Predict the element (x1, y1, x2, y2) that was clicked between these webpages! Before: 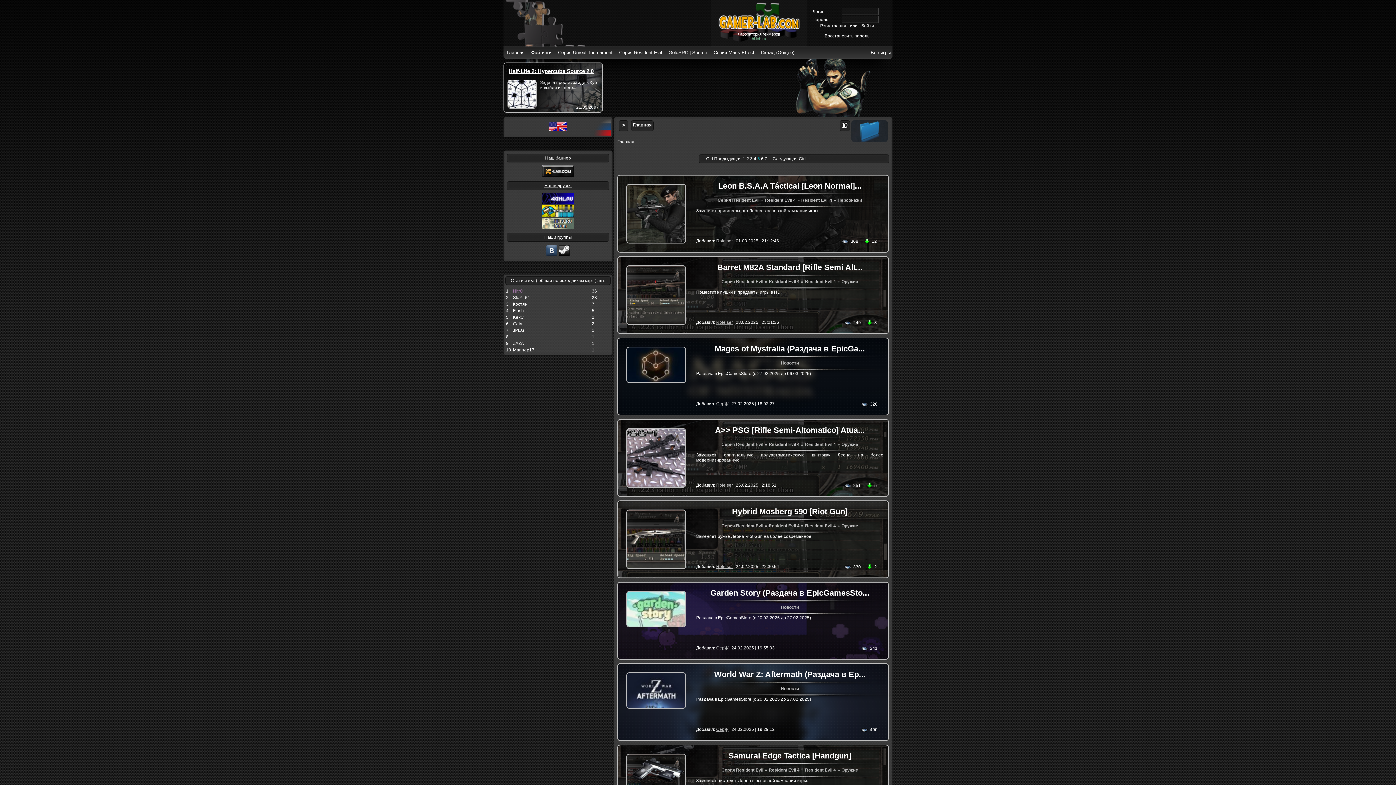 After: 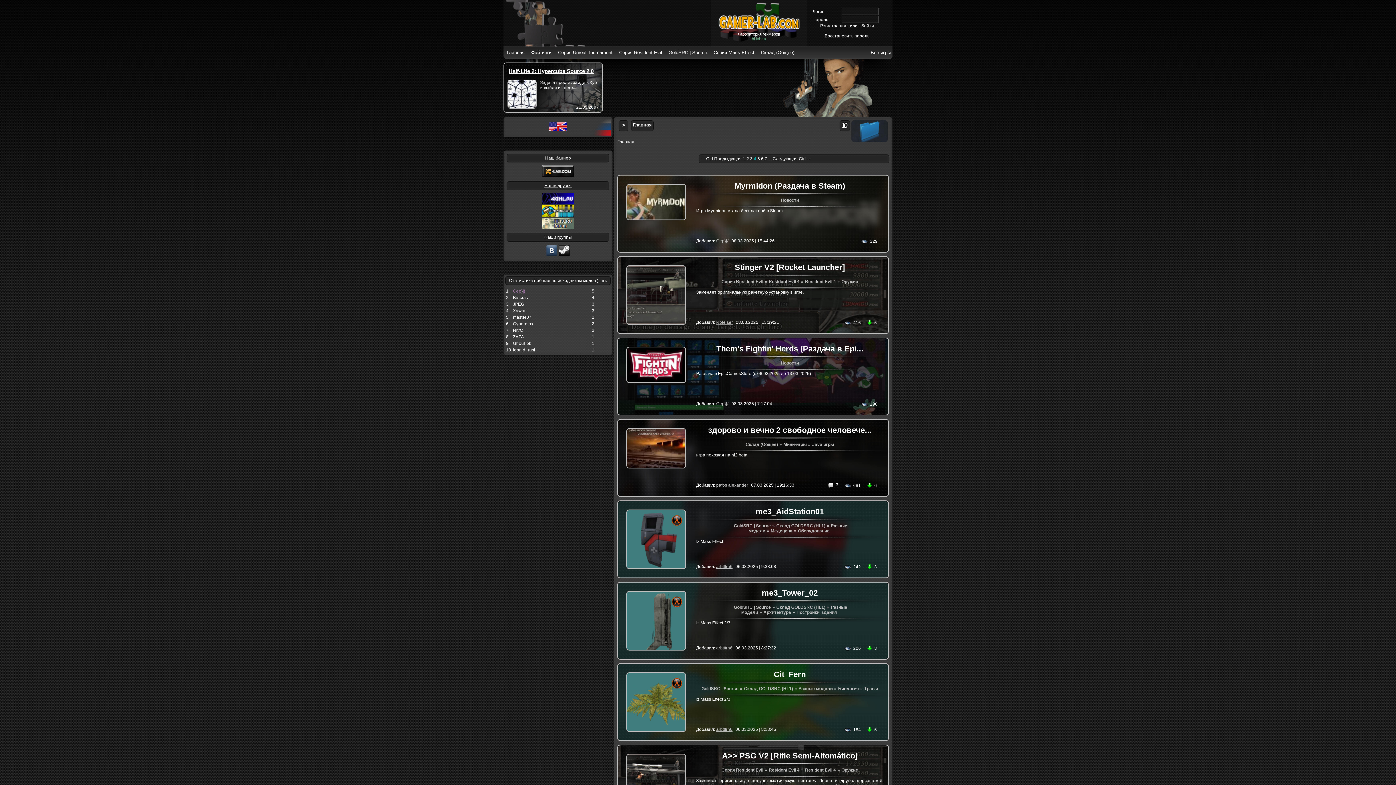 Action: bbox: (700, 156, 741, 161) label: ← Ctrl Предыдущая